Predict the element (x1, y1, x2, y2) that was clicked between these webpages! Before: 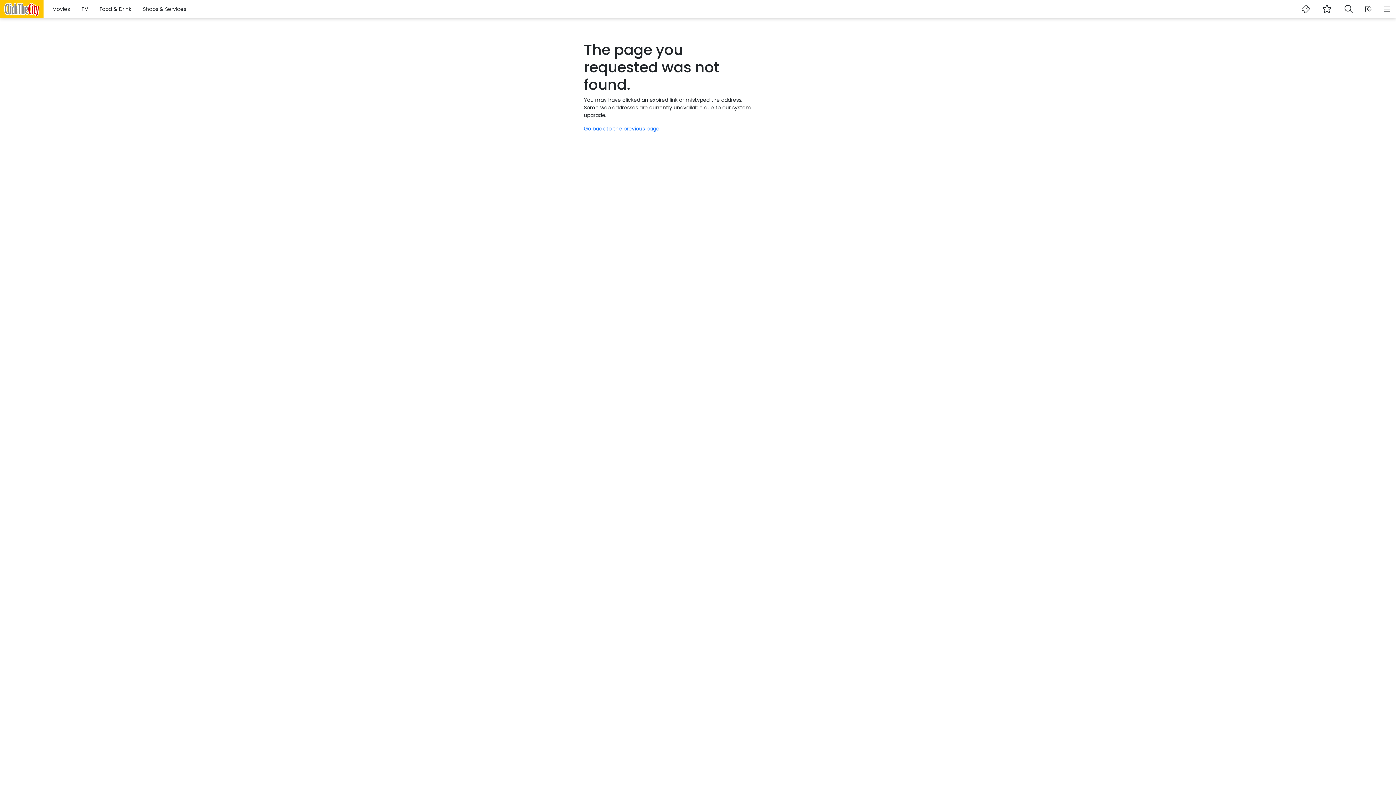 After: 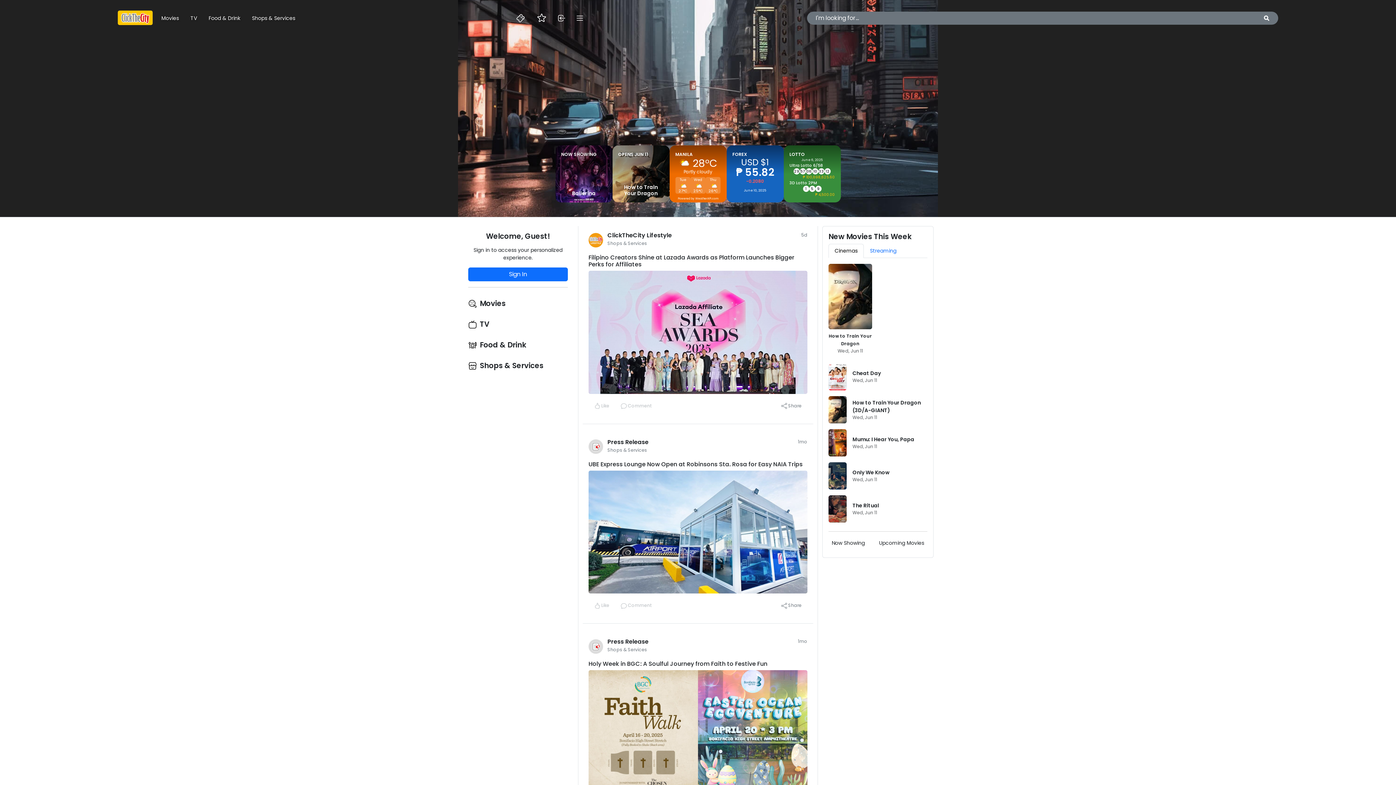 Action: bbox: (137, 2, 192, 15) label: Shops & Services